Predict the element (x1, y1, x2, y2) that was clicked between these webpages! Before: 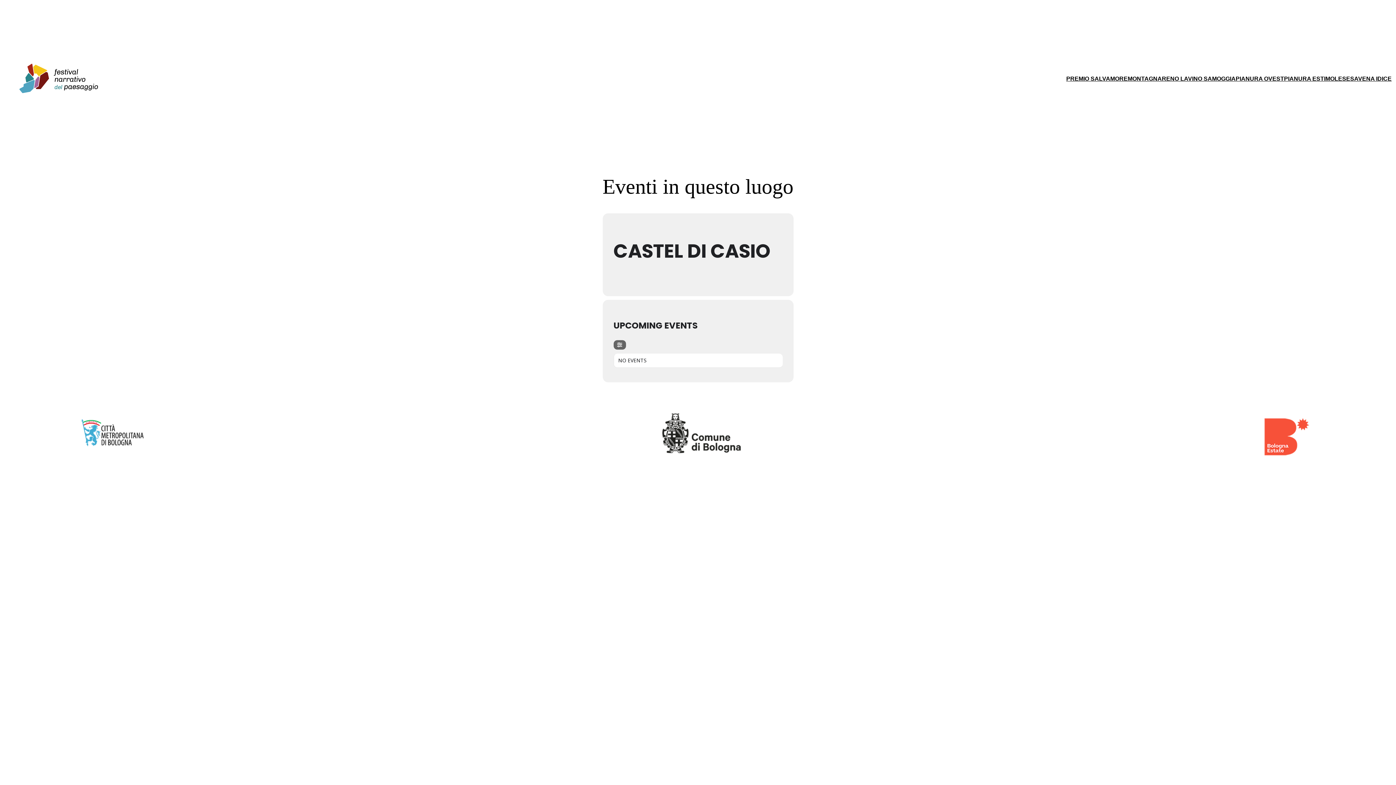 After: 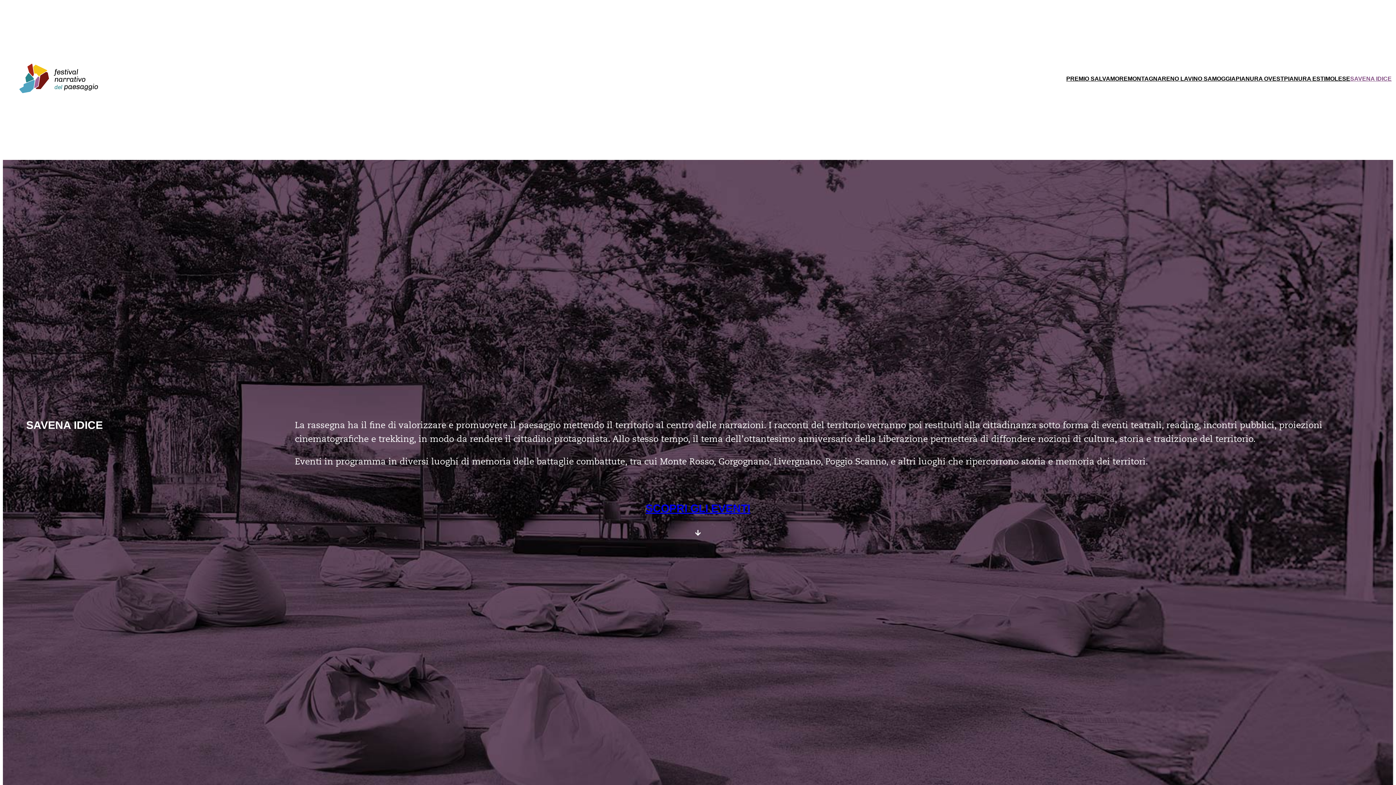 Action: bbox: (1350, 74, 1392, 83) label: SAVENA IDICE